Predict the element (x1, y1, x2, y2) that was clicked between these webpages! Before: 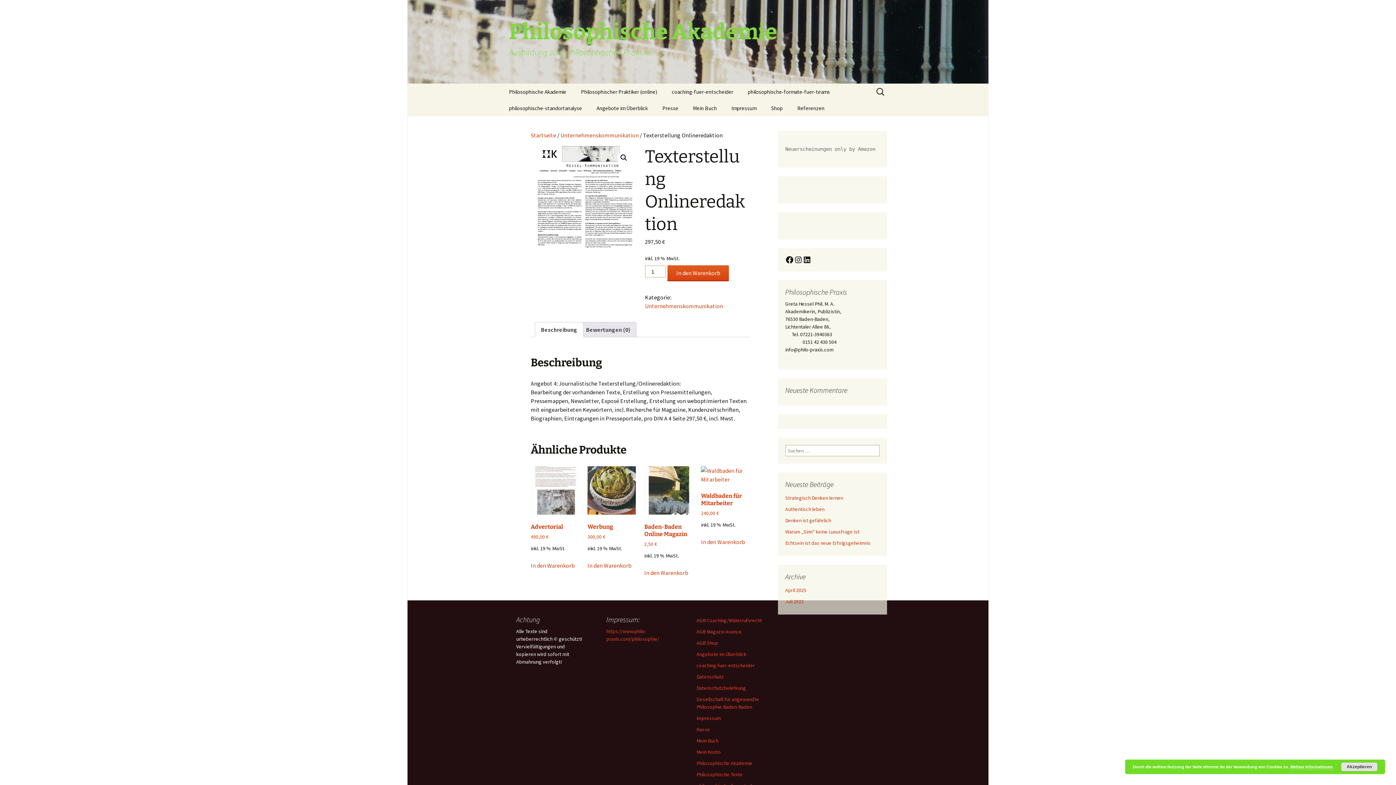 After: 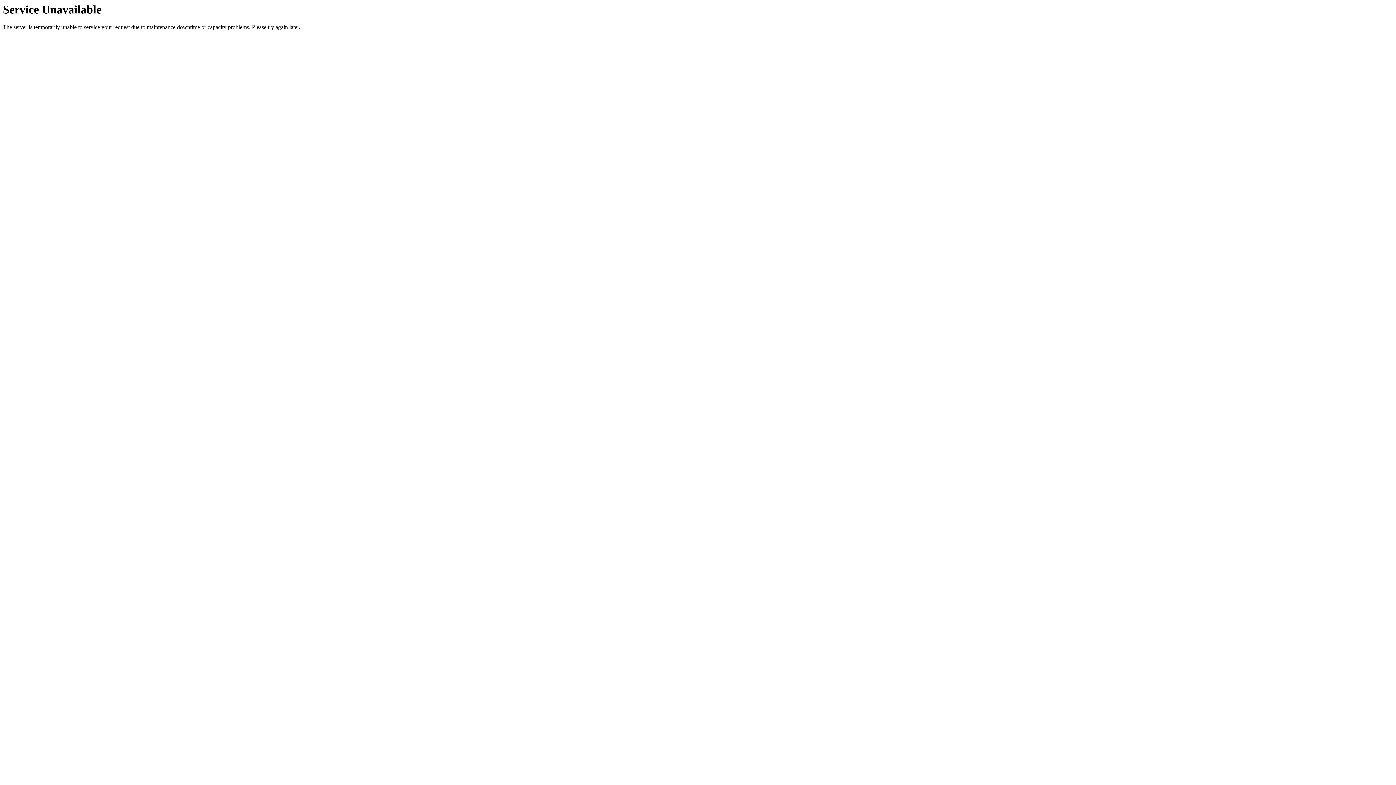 Action: bbox: (696, 662, 754, 669) label: coaching-fuer-entscheider